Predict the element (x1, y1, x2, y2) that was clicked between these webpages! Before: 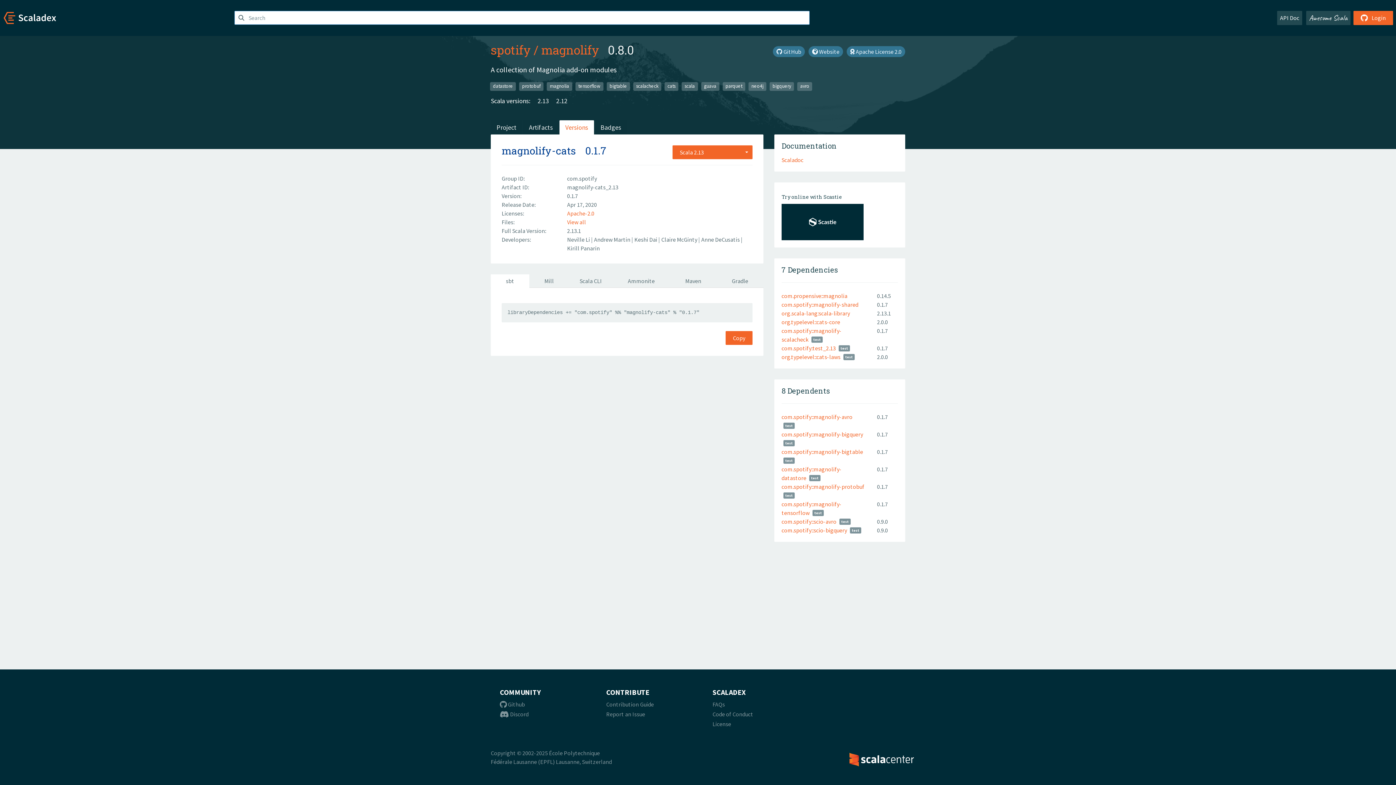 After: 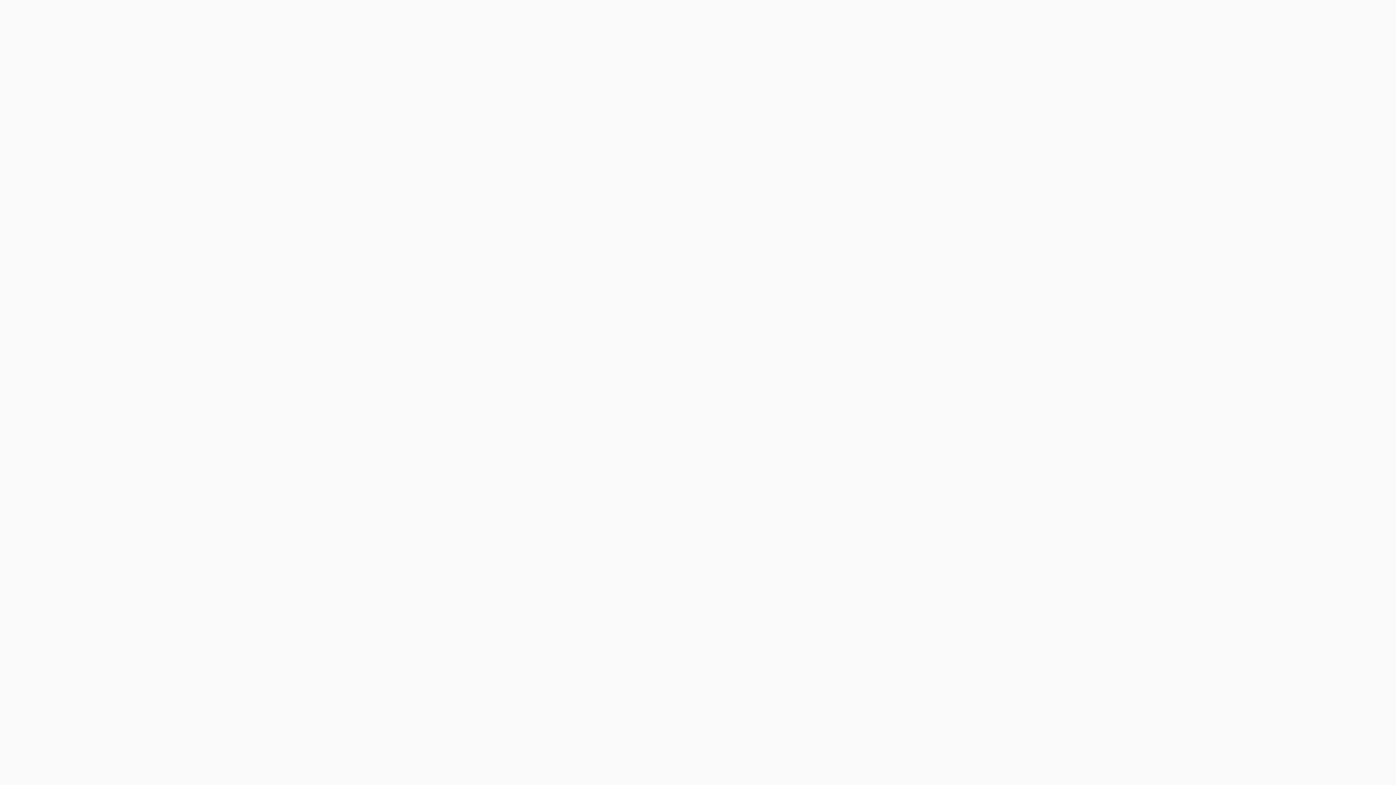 Action: label: API Doc bbox: (1277, 10, 1302, 25)